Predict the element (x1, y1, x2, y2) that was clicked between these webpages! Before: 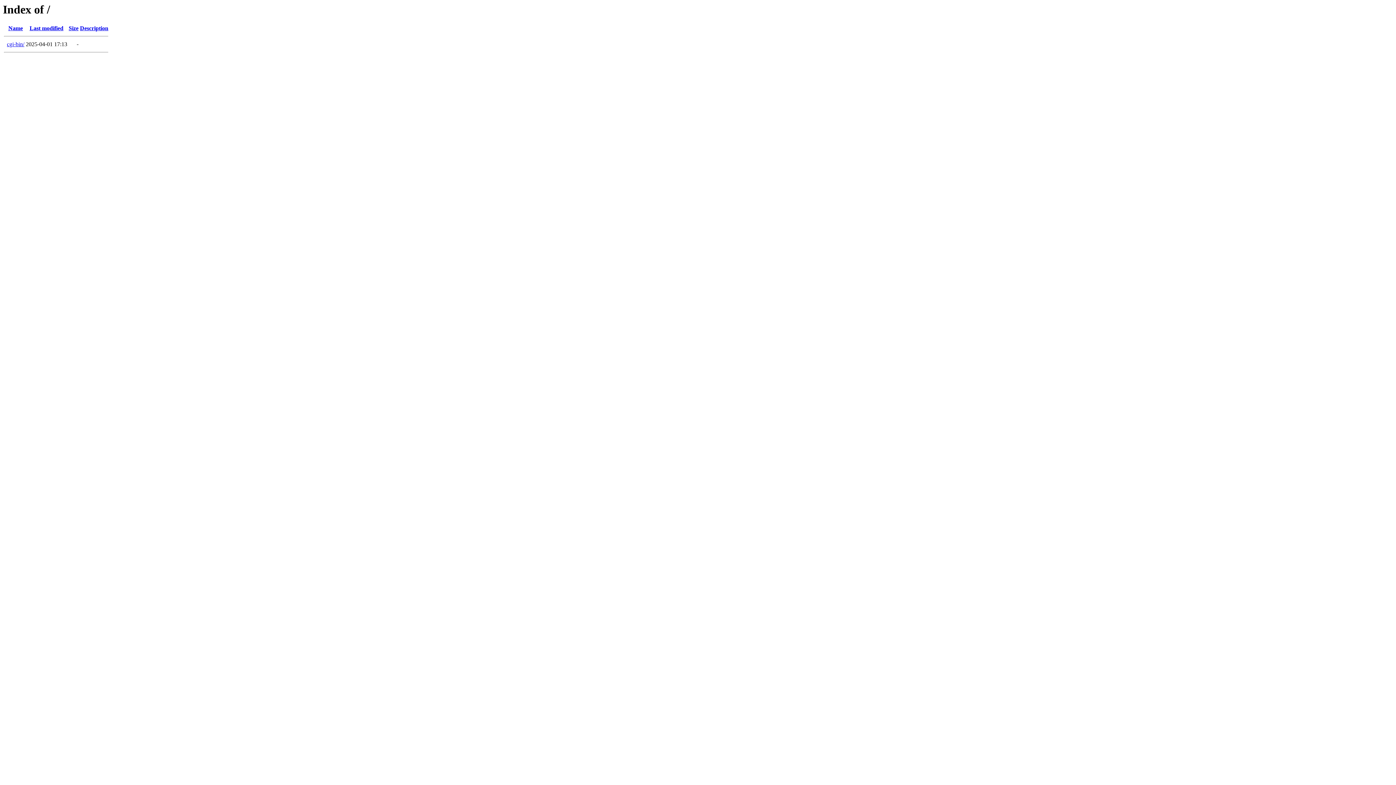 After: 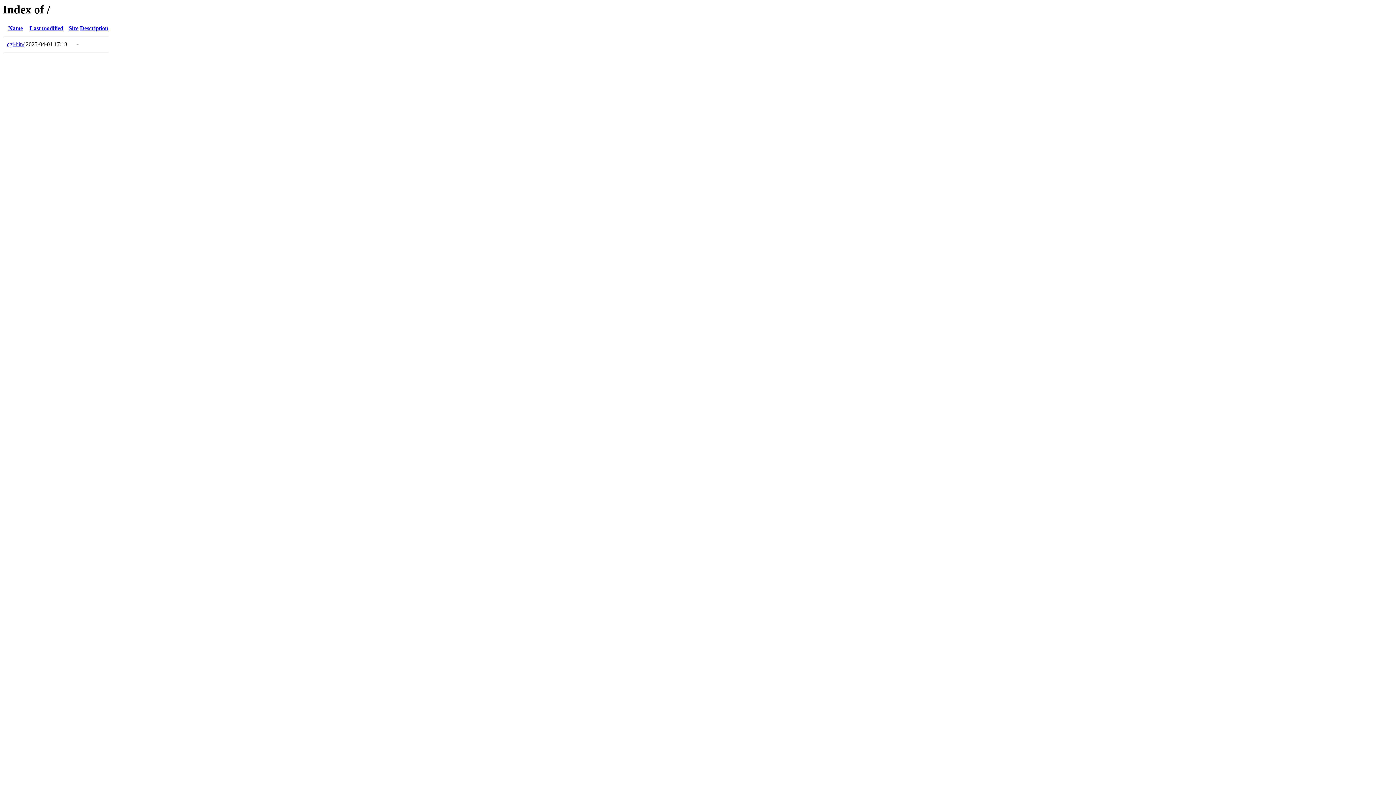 Action: label: Last modified bbox: (29, 25, 63, 31)